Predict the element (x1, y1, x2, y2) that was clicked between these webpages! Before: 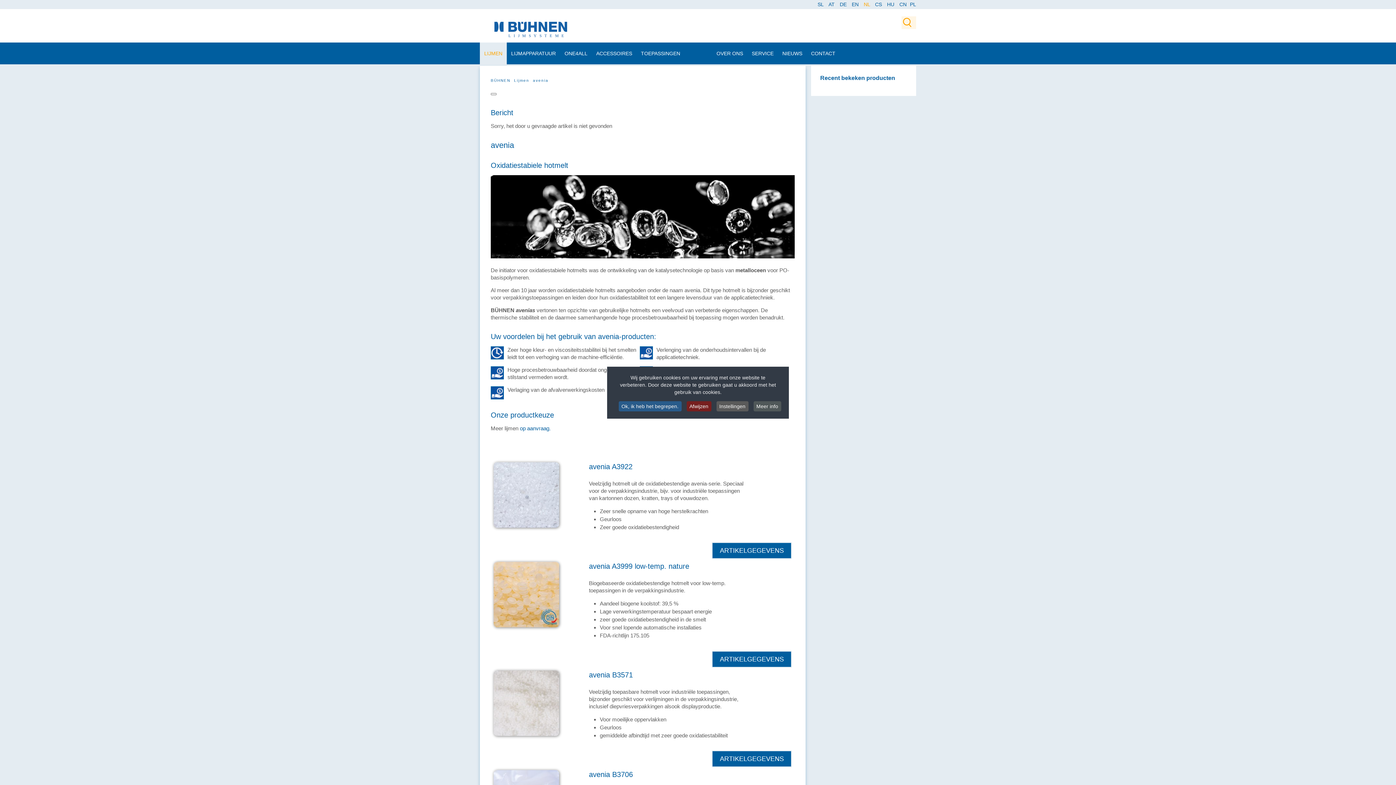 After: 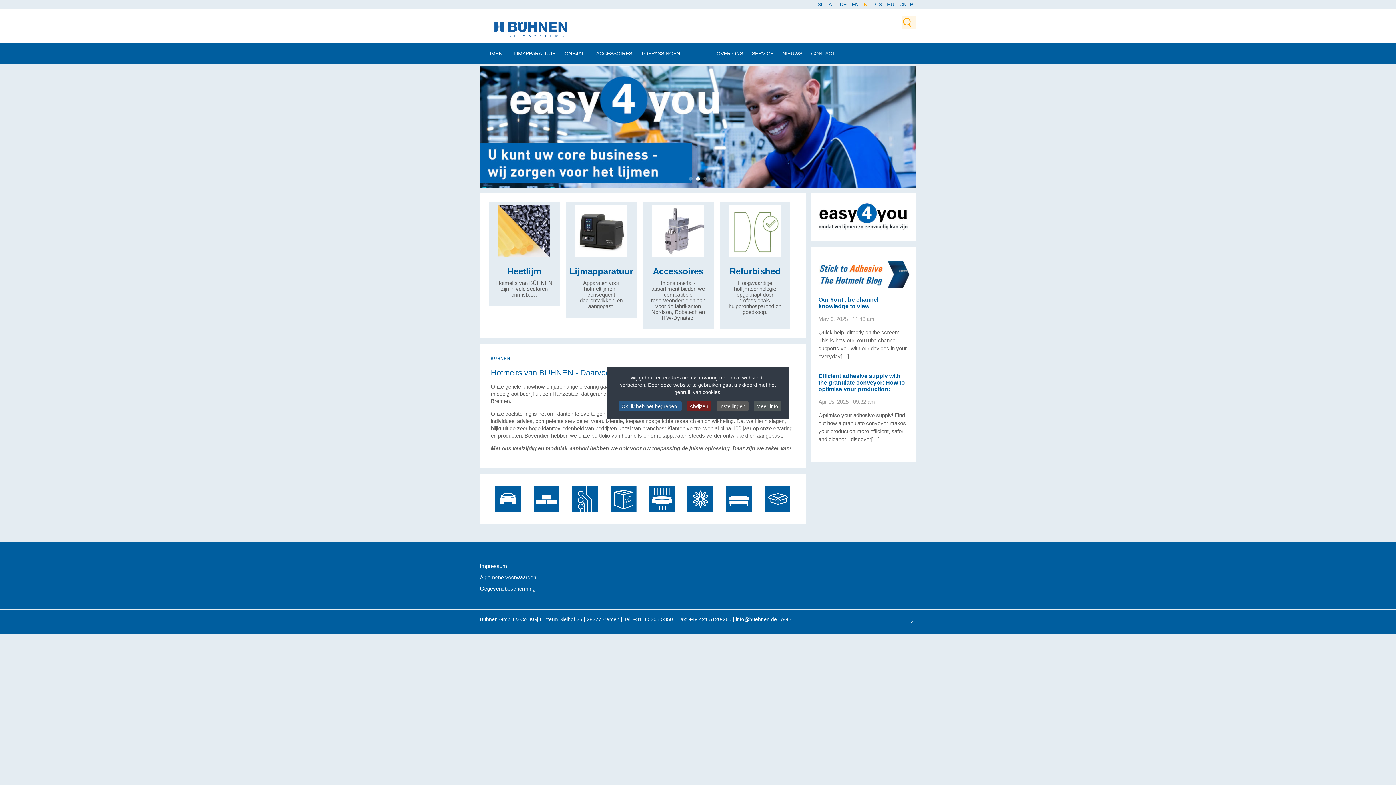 Action: bbox: (494, 25, 567, 31)